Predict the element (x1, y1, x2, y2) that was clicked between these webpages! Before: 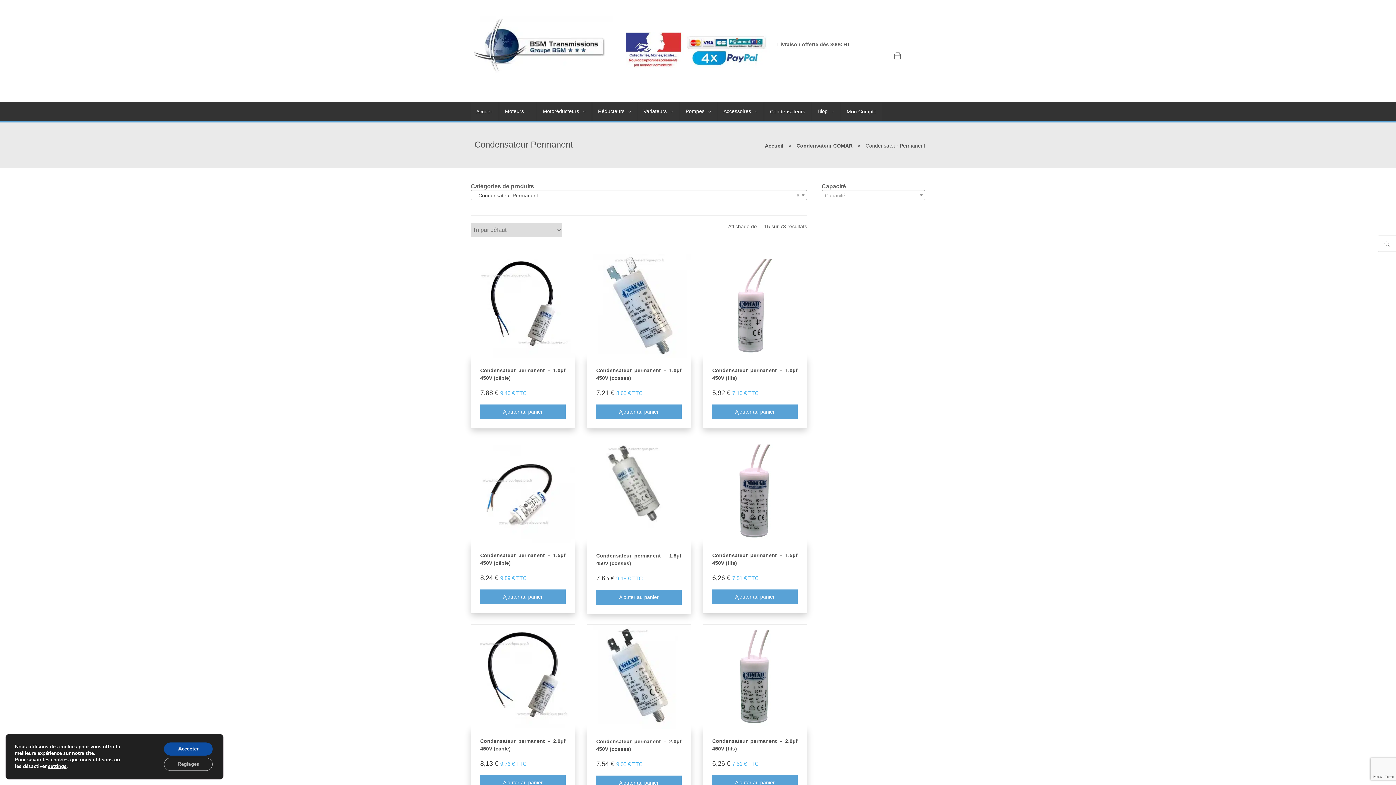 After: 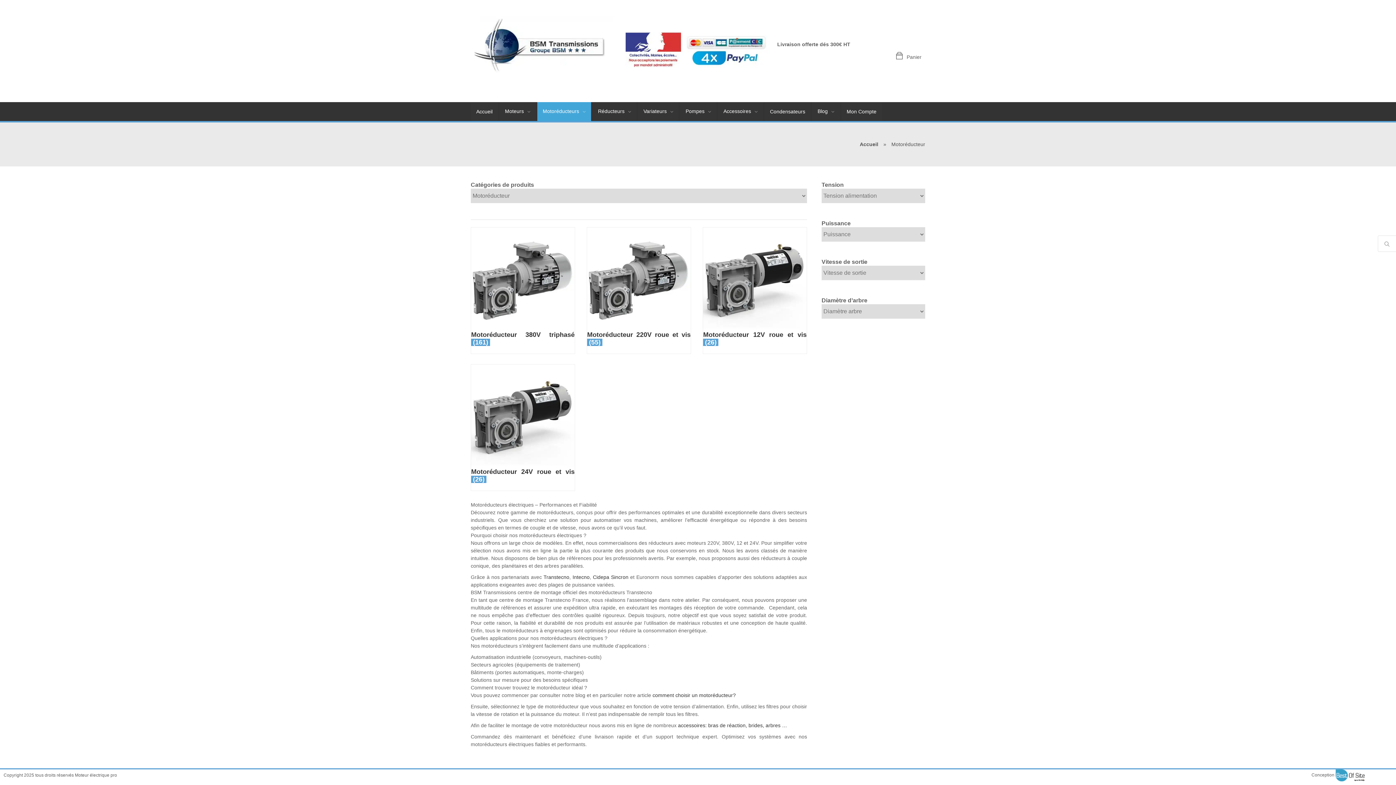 Action: bbox: (537, 102, 591, 121) label: Motoréducteurs